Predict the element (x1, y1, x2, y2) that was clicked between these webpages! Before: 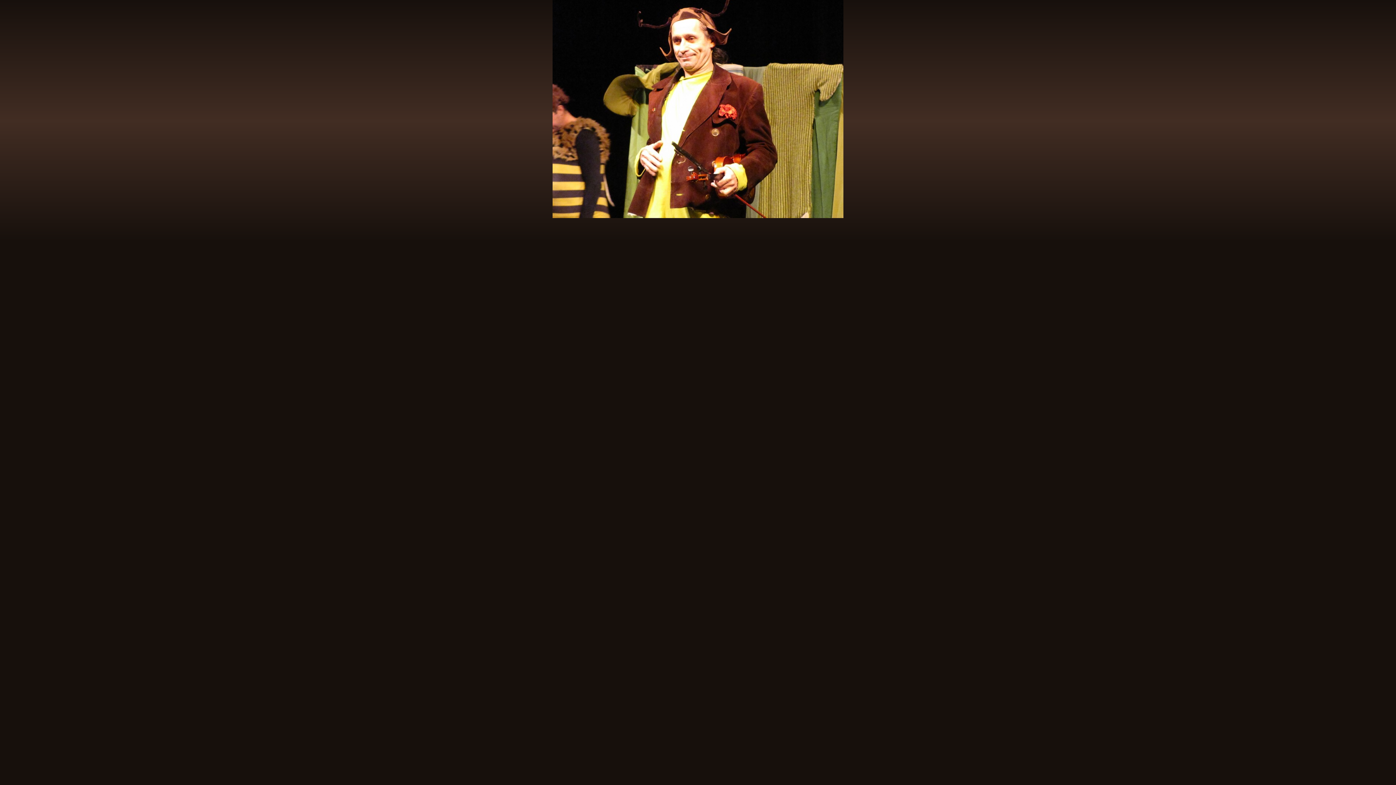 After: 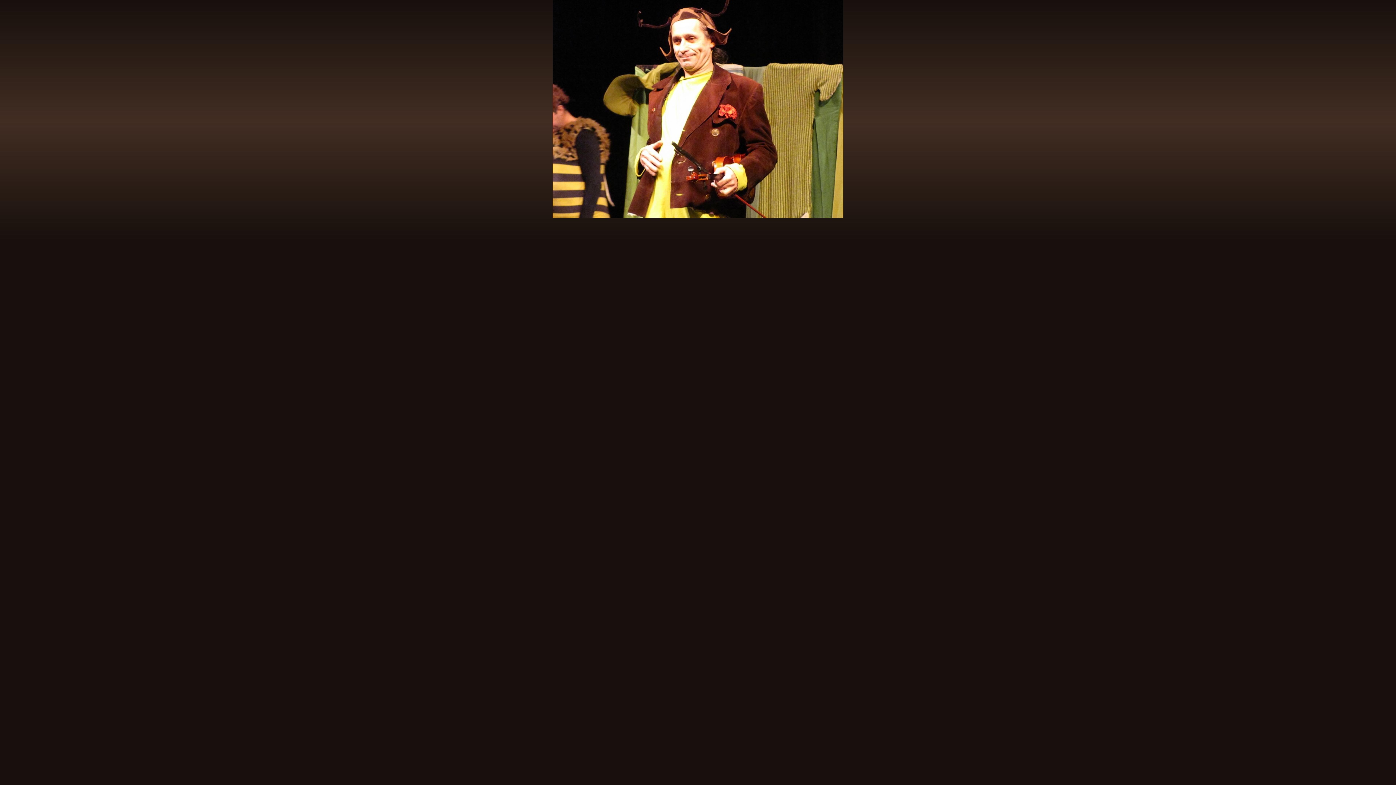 Action: bbox: (552, 214, 843, 219)